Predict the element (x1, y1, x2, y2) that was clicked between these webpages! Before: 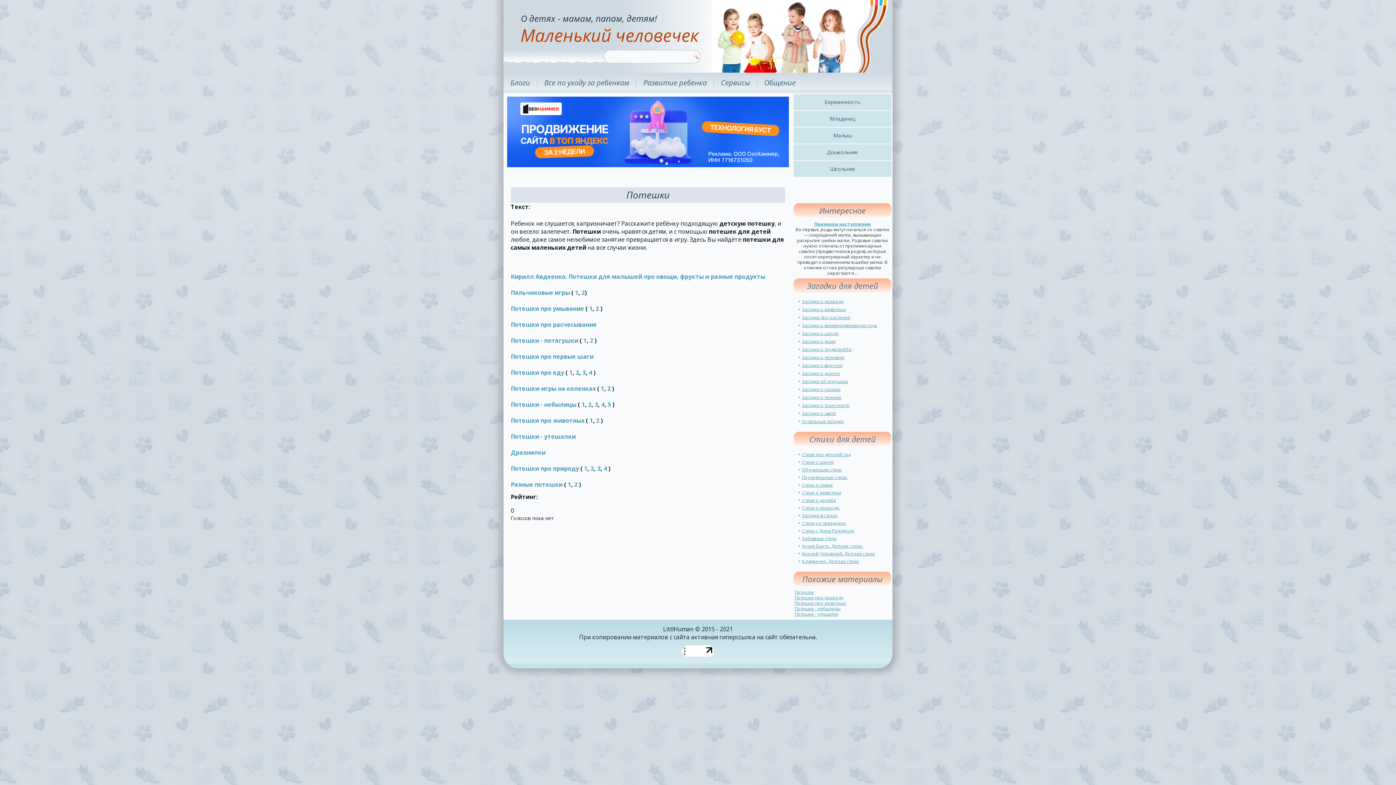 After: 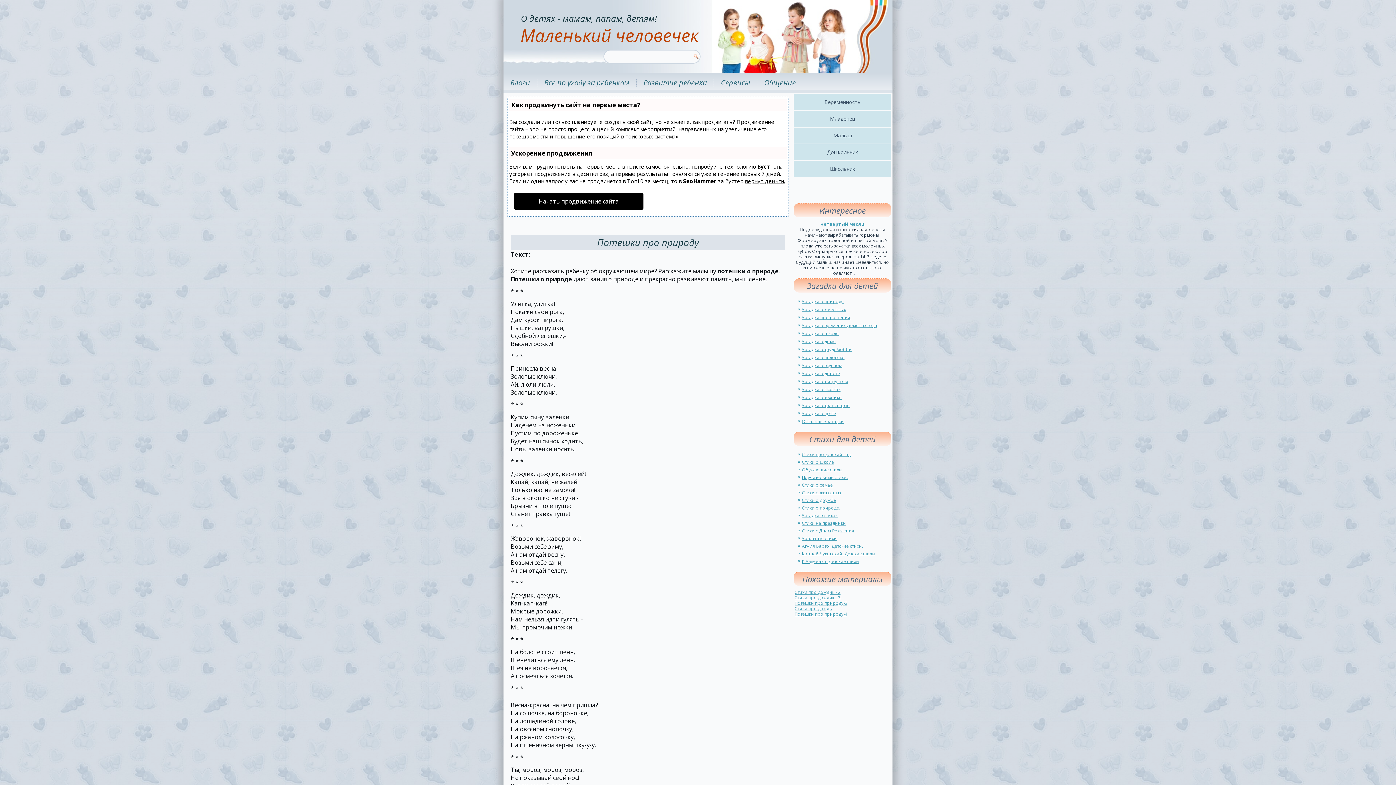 Action: label: Потешки про природу bbox: (510, 464, 579, 472)